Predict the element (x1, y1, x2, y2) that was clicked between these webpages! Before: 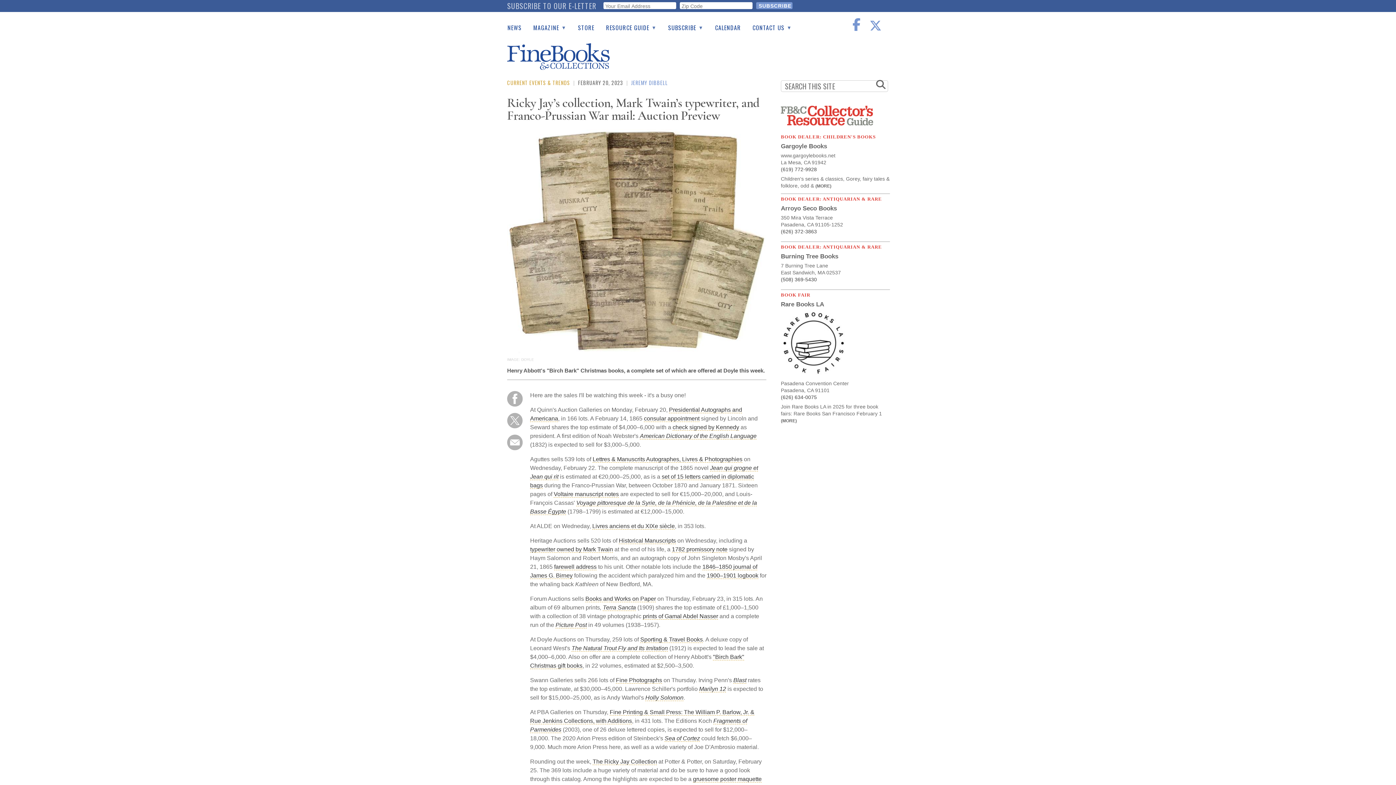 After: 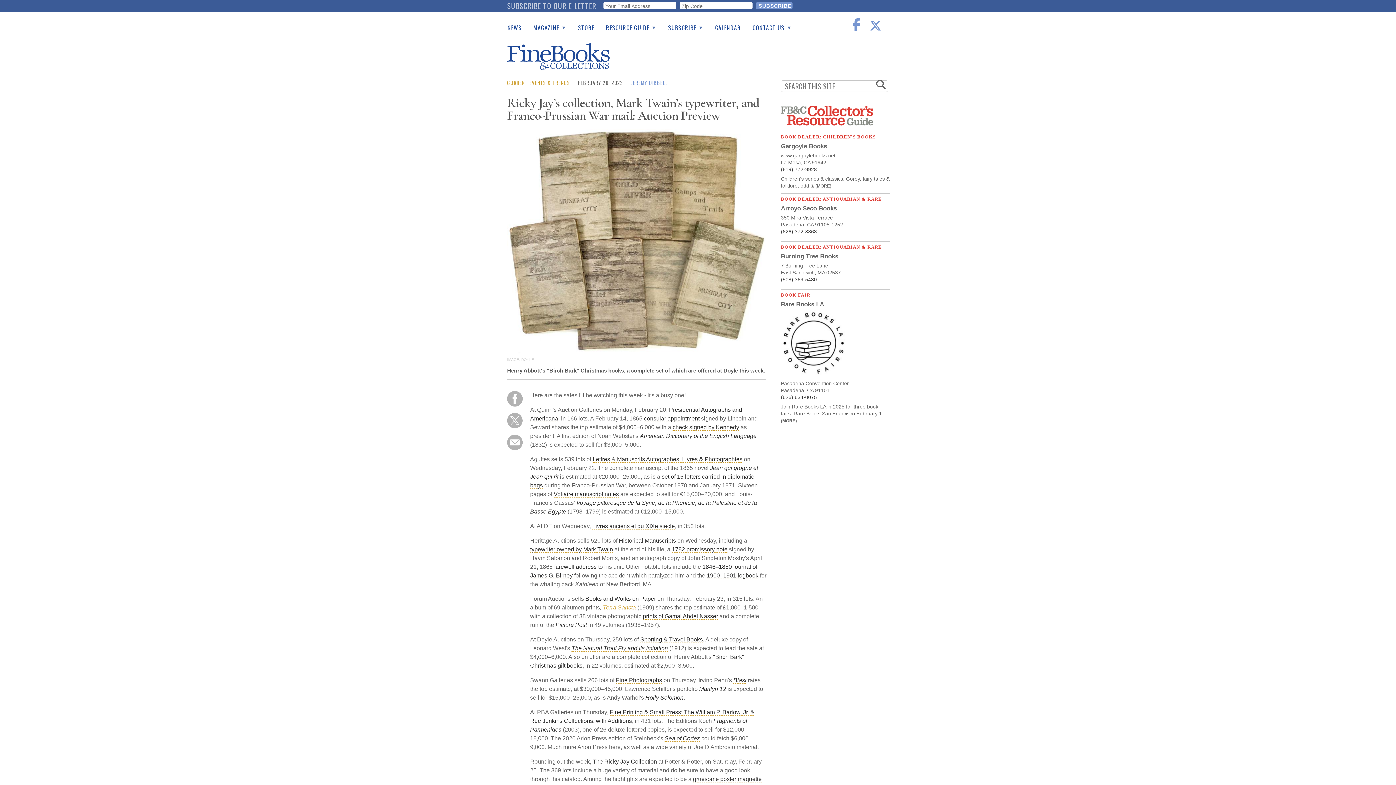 Action: bbox: (602, 604, 636, 611) label: Terra Sancta